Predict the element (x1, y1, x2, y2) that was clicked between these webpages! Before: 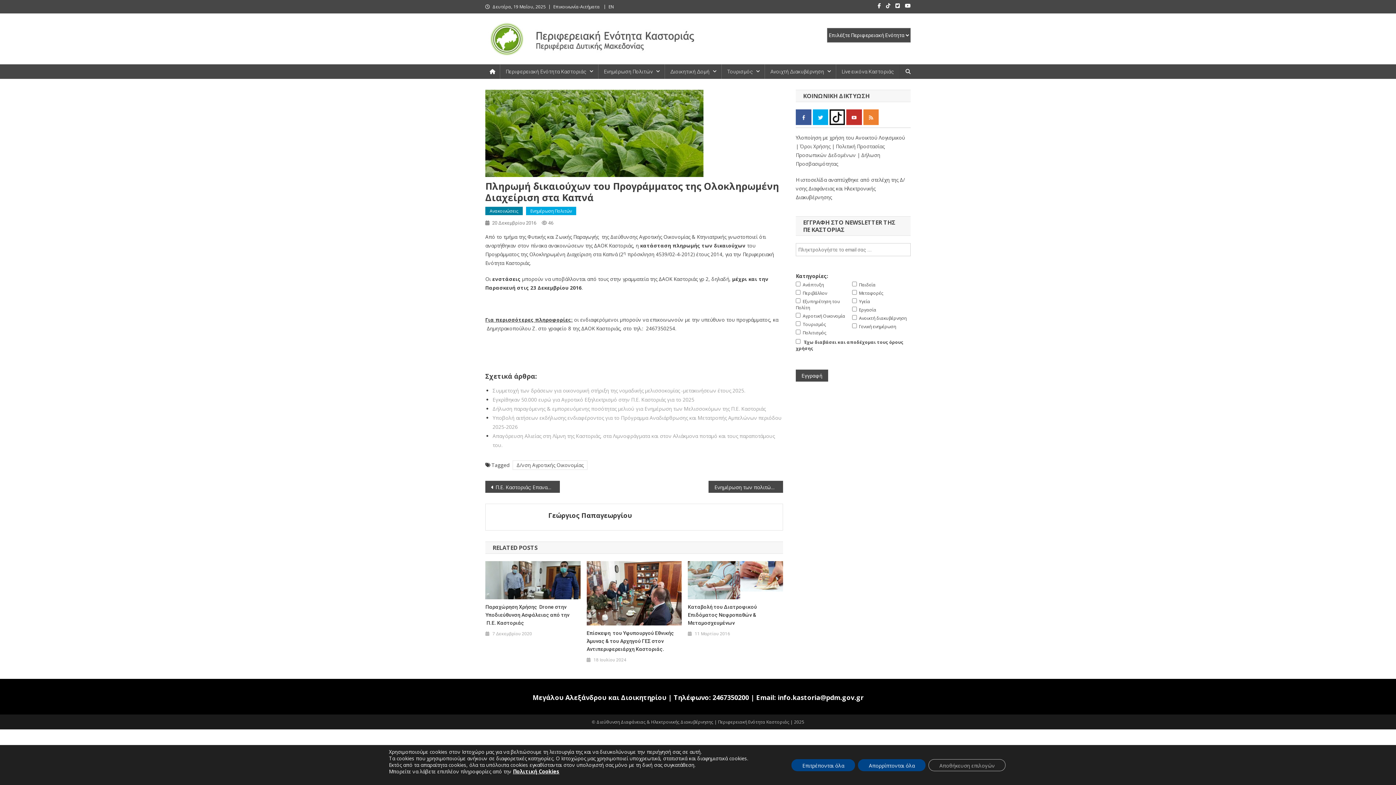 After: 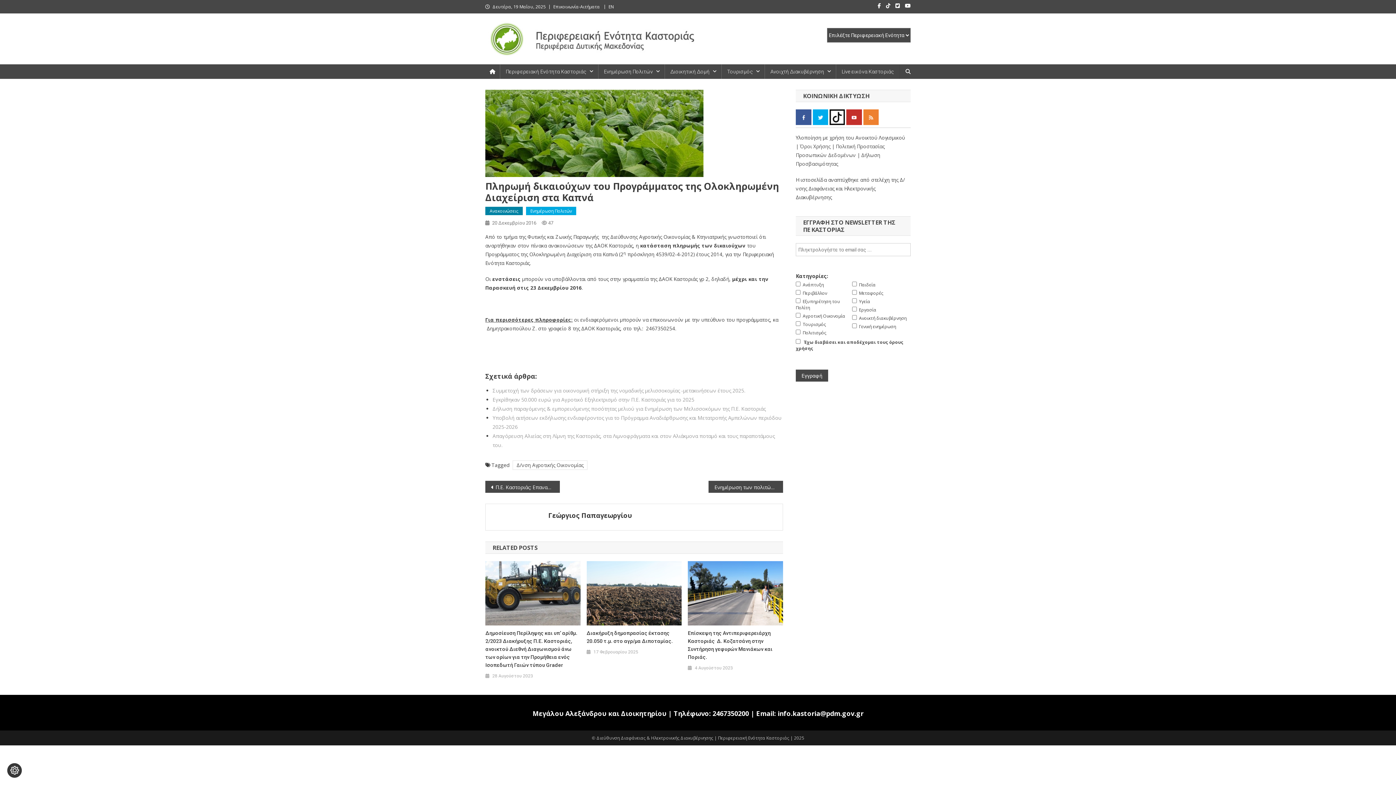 Action: bbox: (791, 759, 855, 771) label: Επιτρέπονται όλα